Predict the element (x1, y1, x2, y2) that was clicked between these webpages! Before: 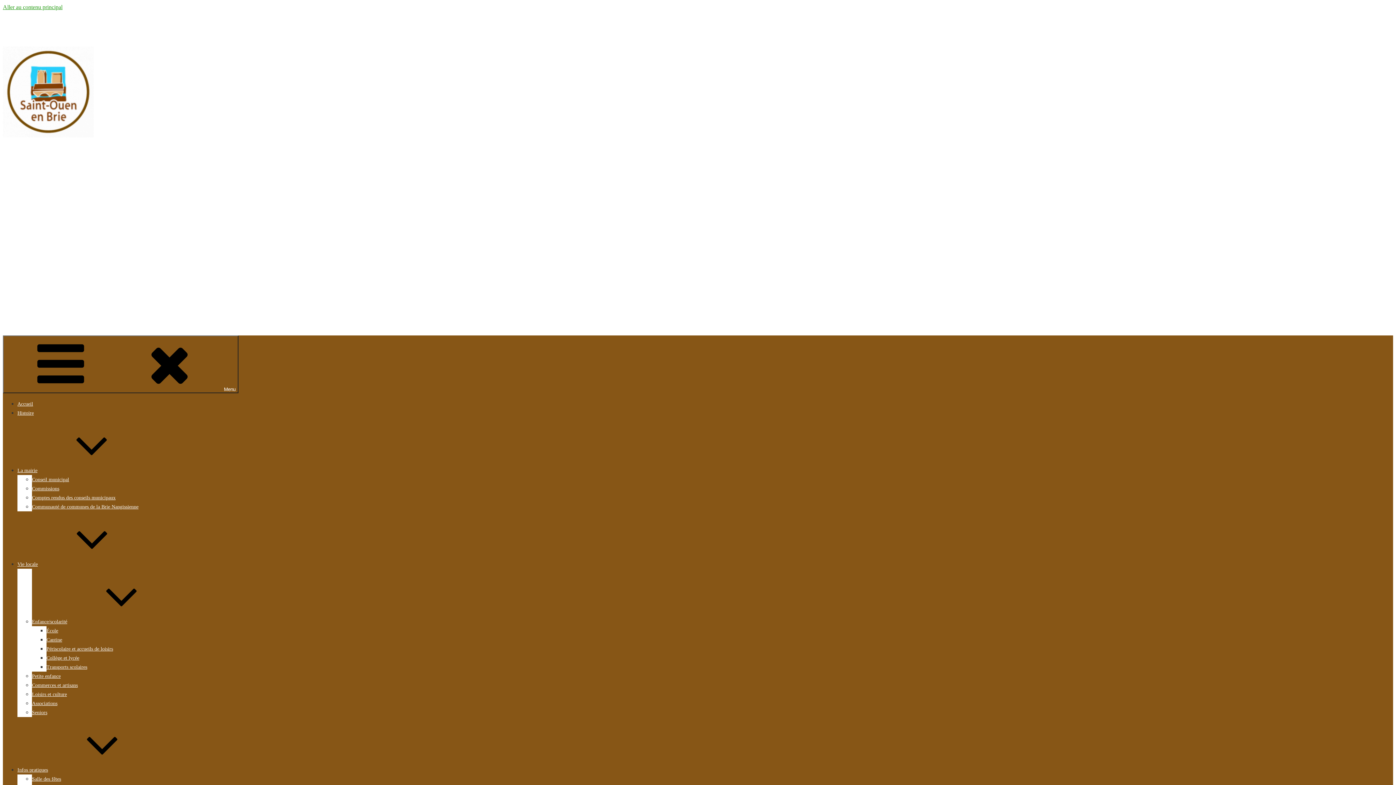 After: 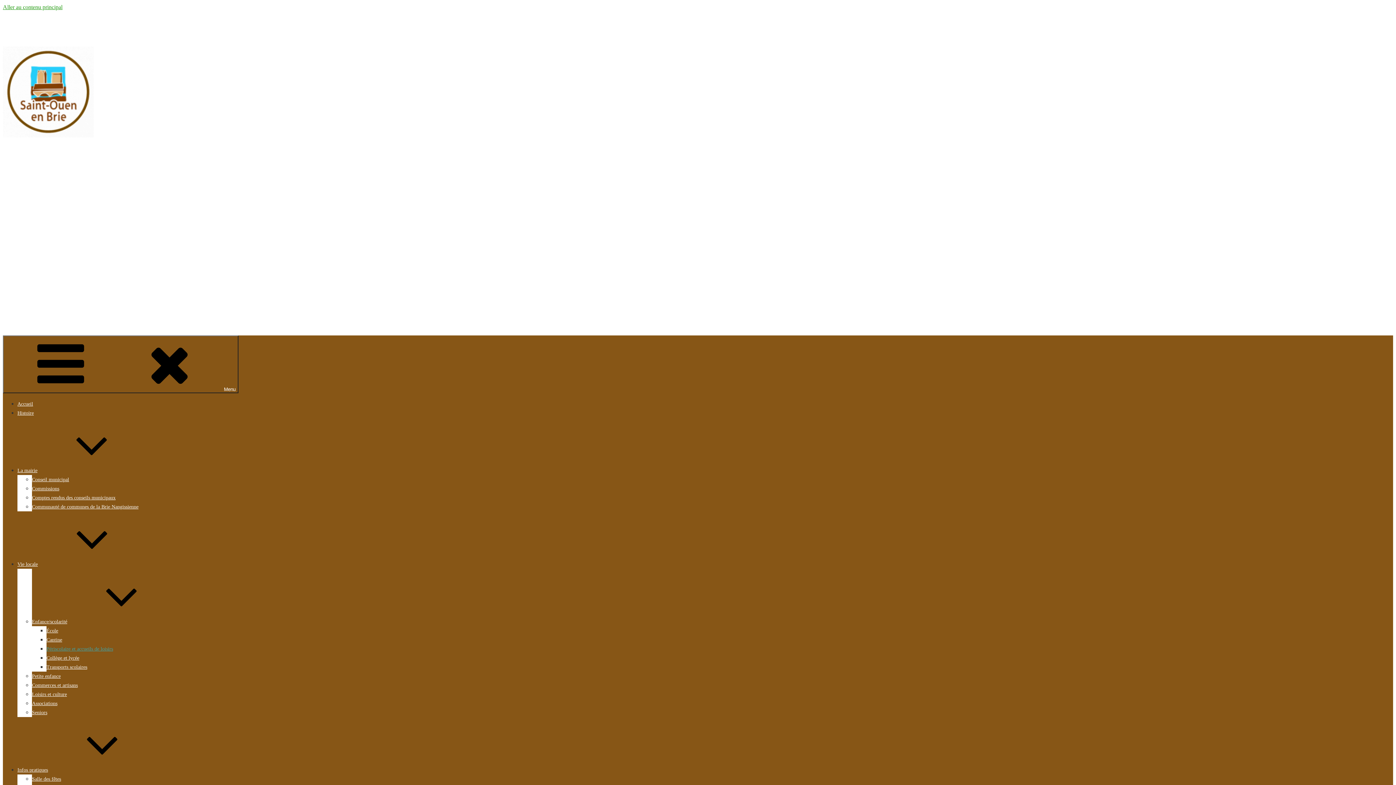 Action: label: Périscolaire et accueils de loisirs bbox: (46, 646, 113, 651)